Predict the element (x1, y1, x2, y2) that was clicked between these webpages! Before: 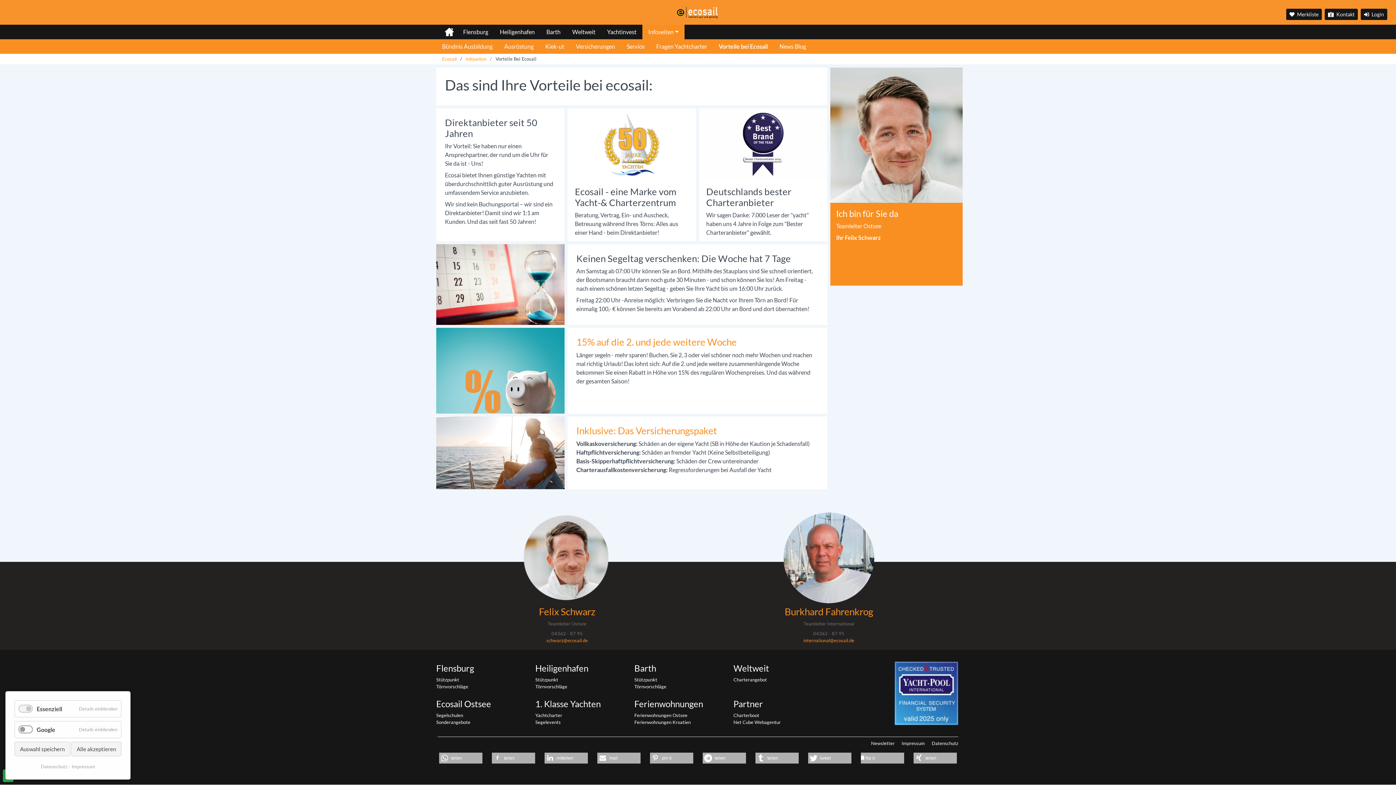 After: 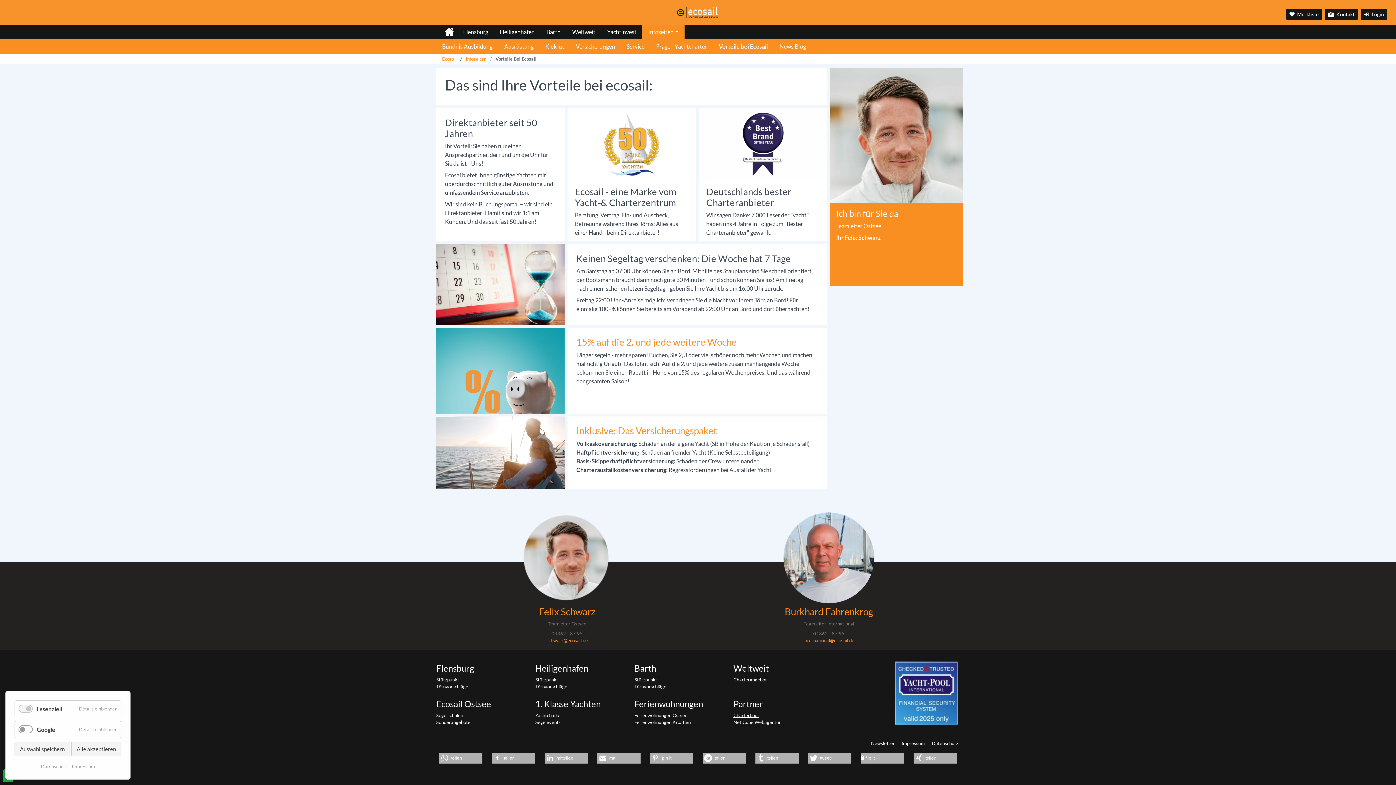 Action: bbox: (733, 712, 759, 718) label: Charterboot